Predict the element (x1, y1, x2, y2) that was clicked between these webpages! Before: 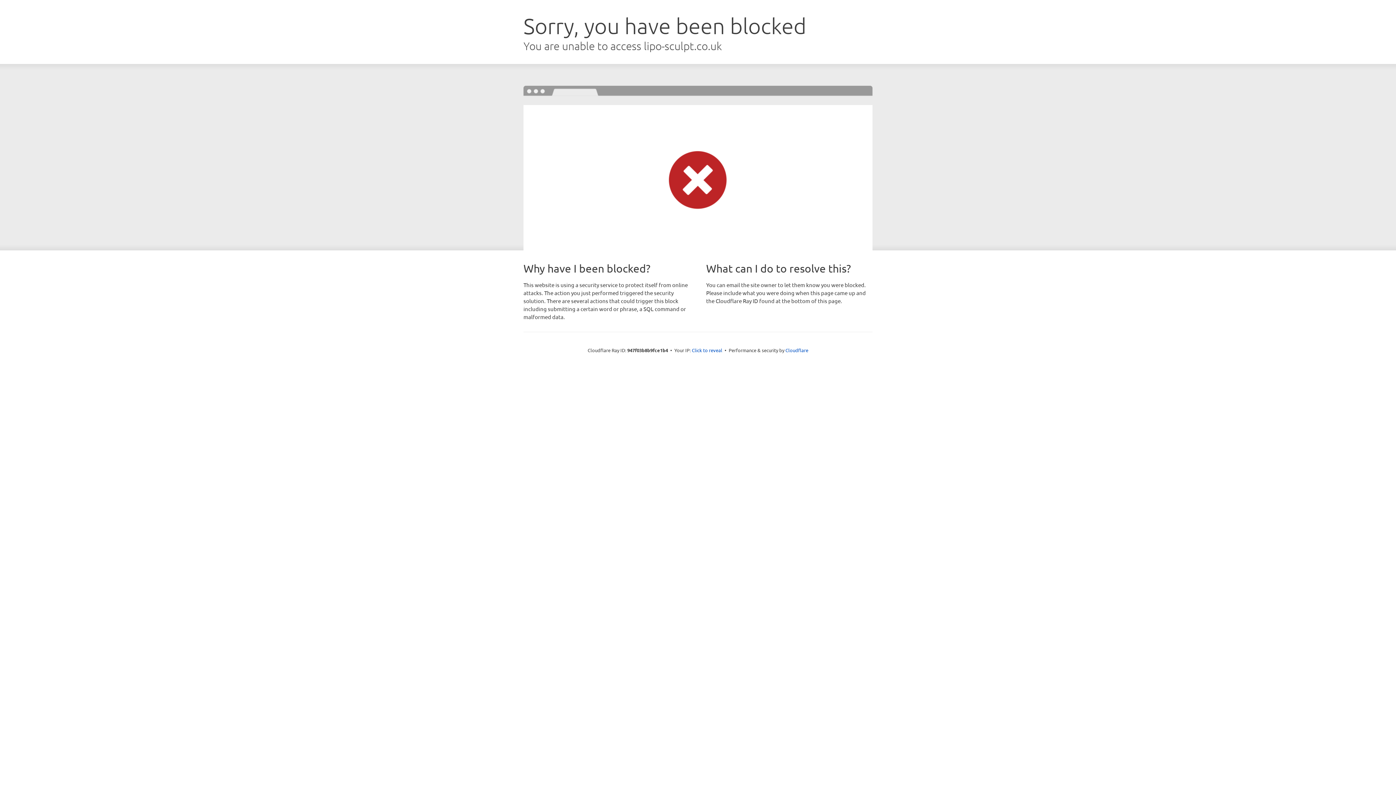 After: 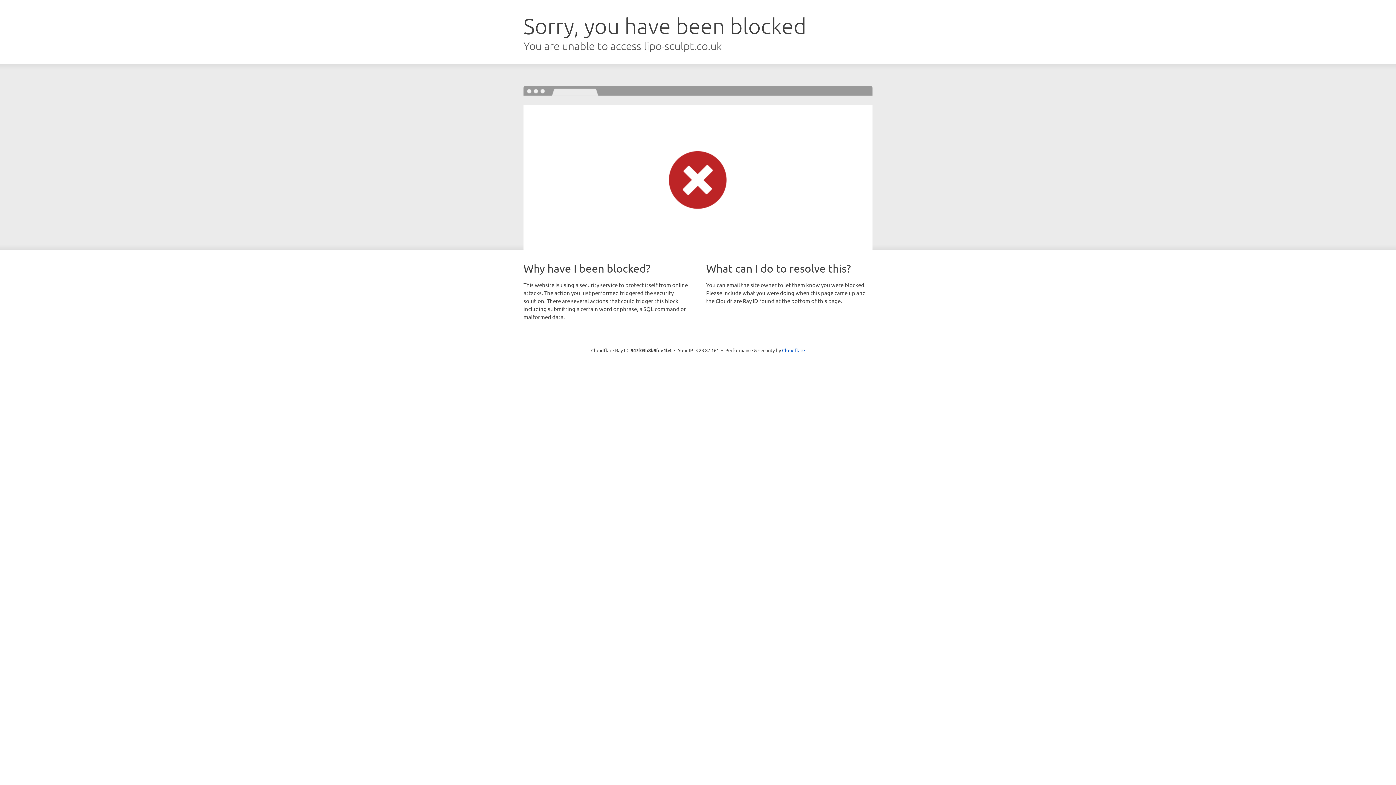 Action: label: Click to reveal bbox: (692, 346, 722, 353)